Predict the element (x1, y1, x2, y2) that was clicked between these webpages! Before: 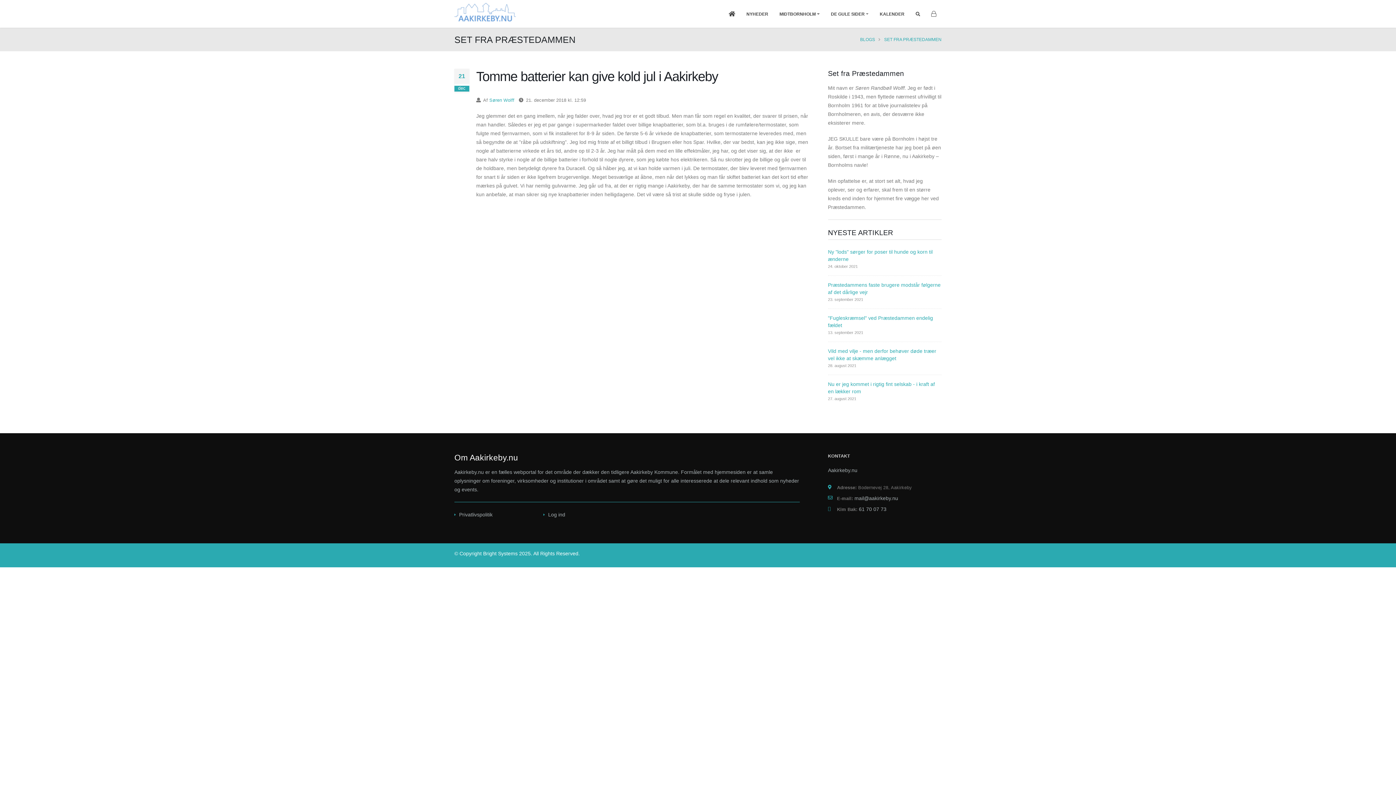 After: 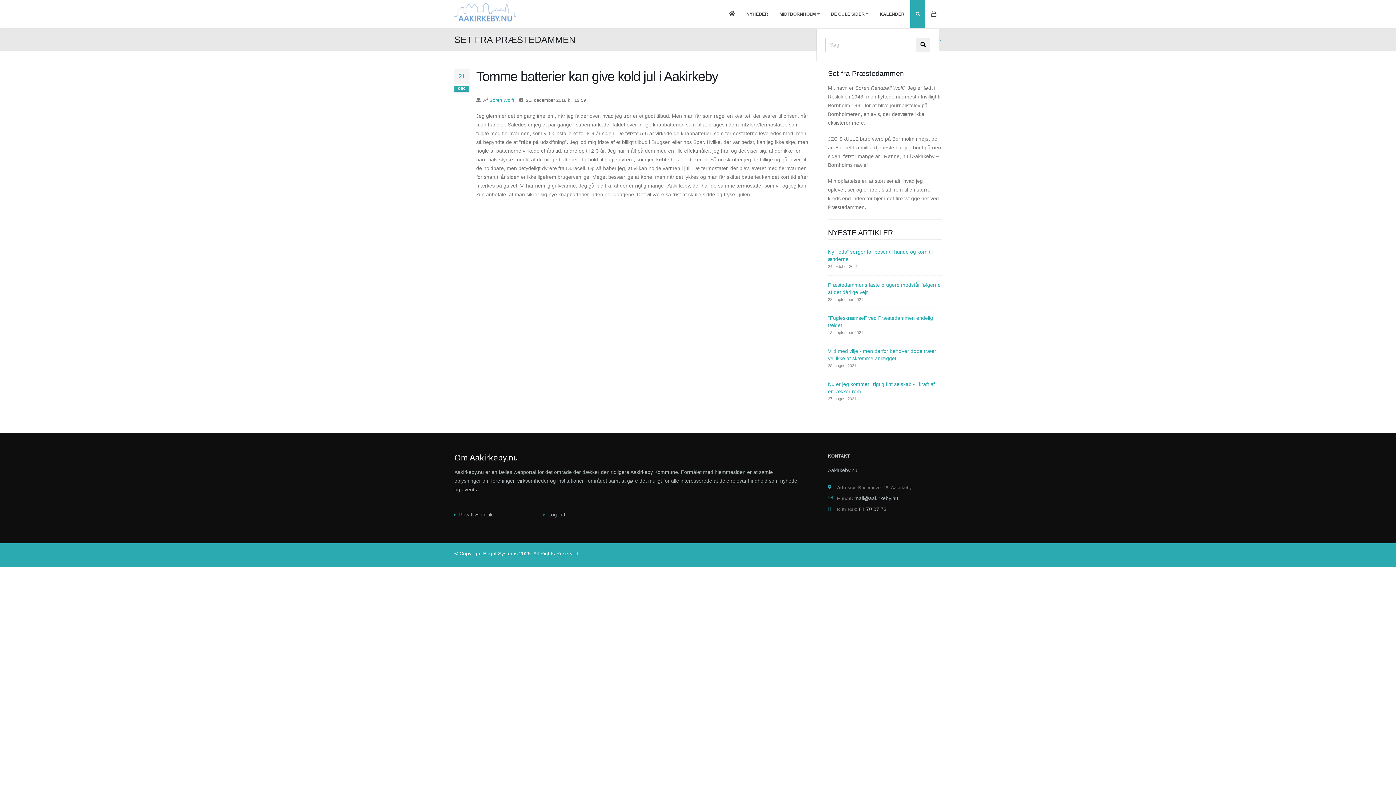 Action: bbox: (910, 0, 925, 28)